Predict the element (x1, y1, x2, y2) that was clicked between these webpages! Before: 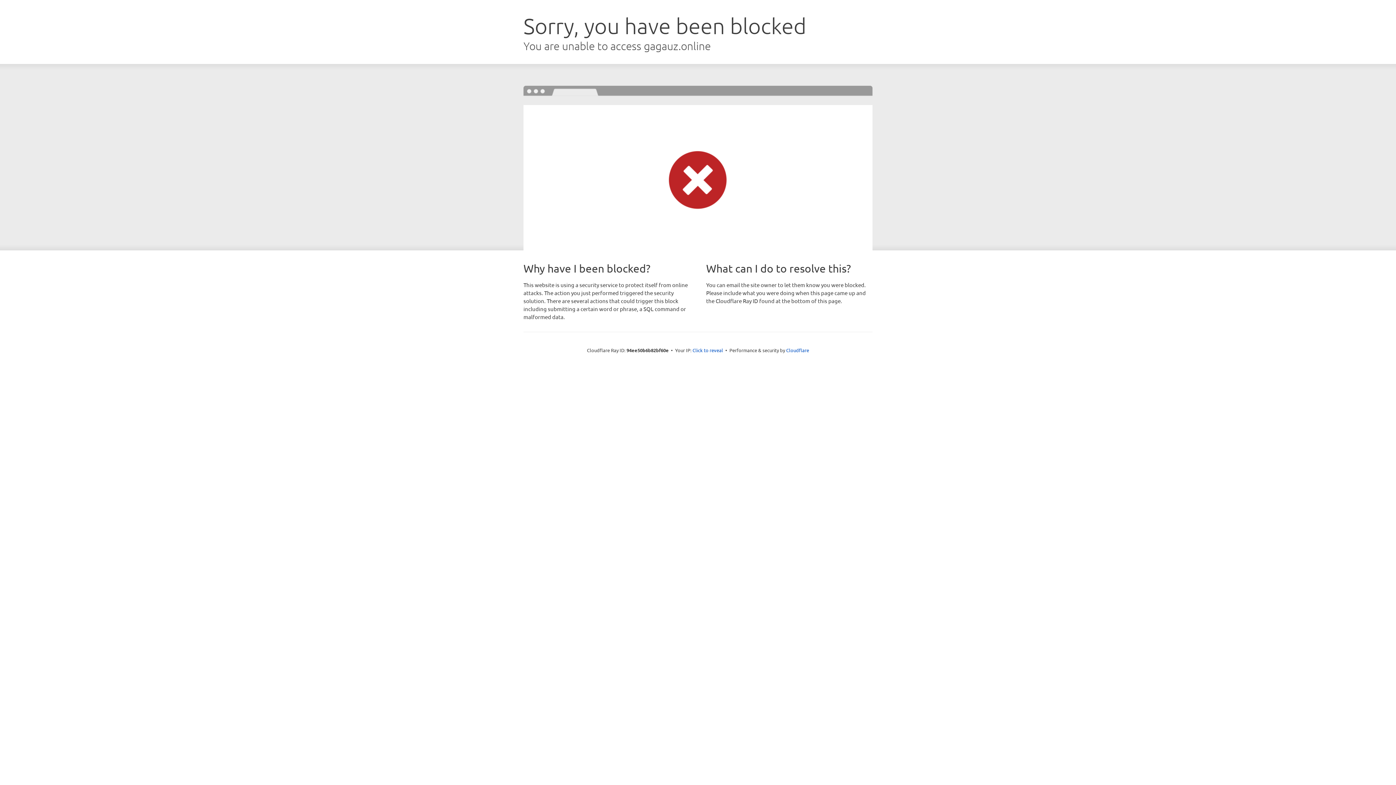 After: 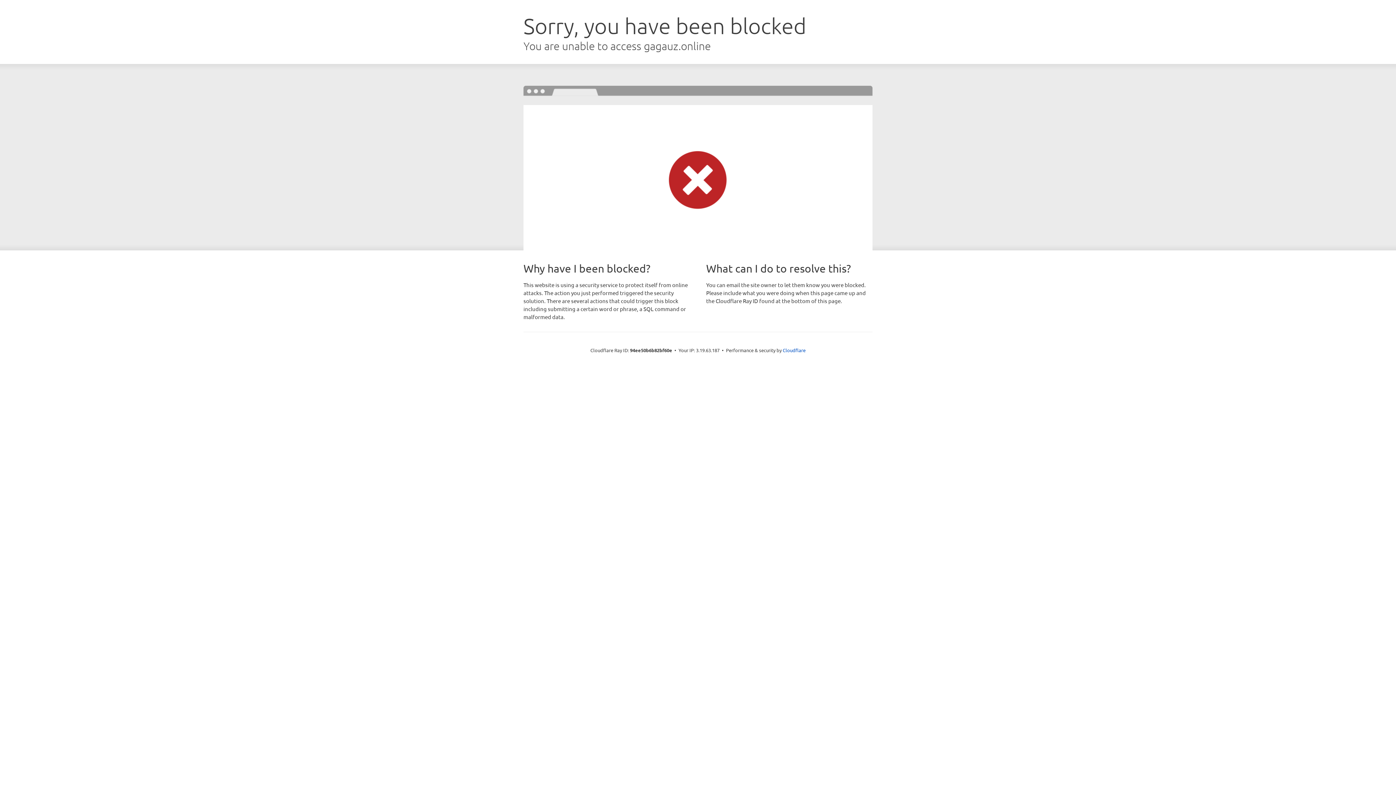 Action: label: Click to reveal bbox: (692, 346, 723, 353)